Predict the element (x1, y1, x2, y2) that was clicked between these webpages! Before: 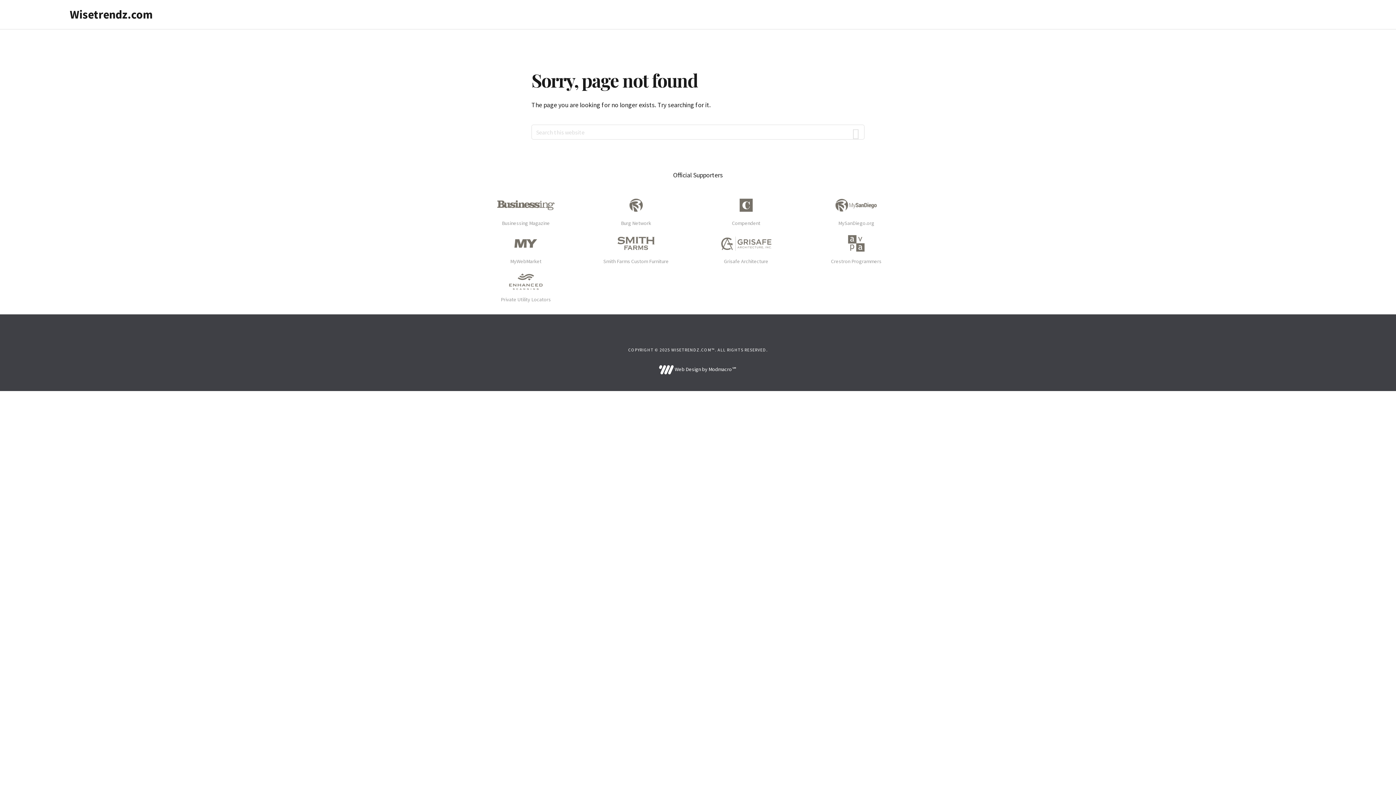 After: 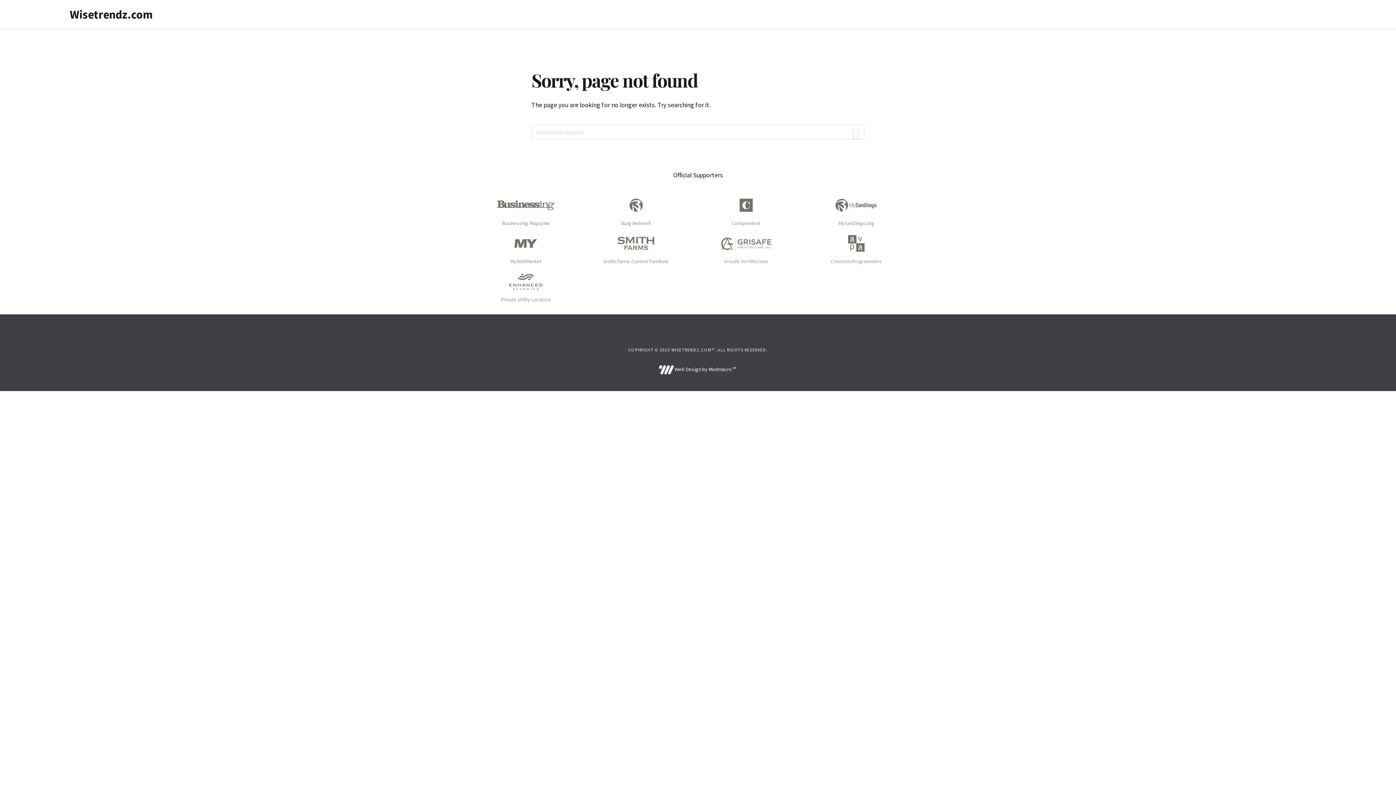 Action: label:  Web Design by Modmacro℠ bbox: (659, 366, 737, 372)